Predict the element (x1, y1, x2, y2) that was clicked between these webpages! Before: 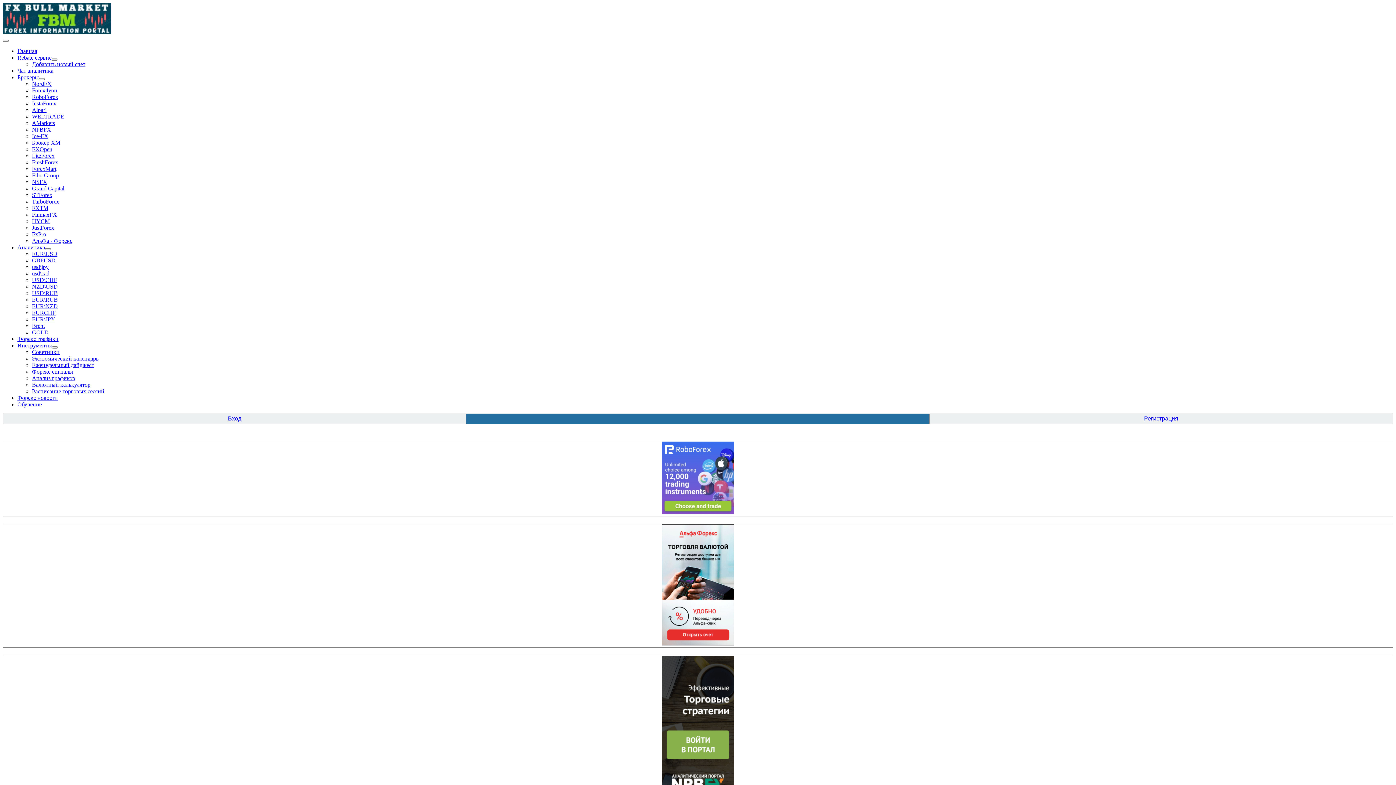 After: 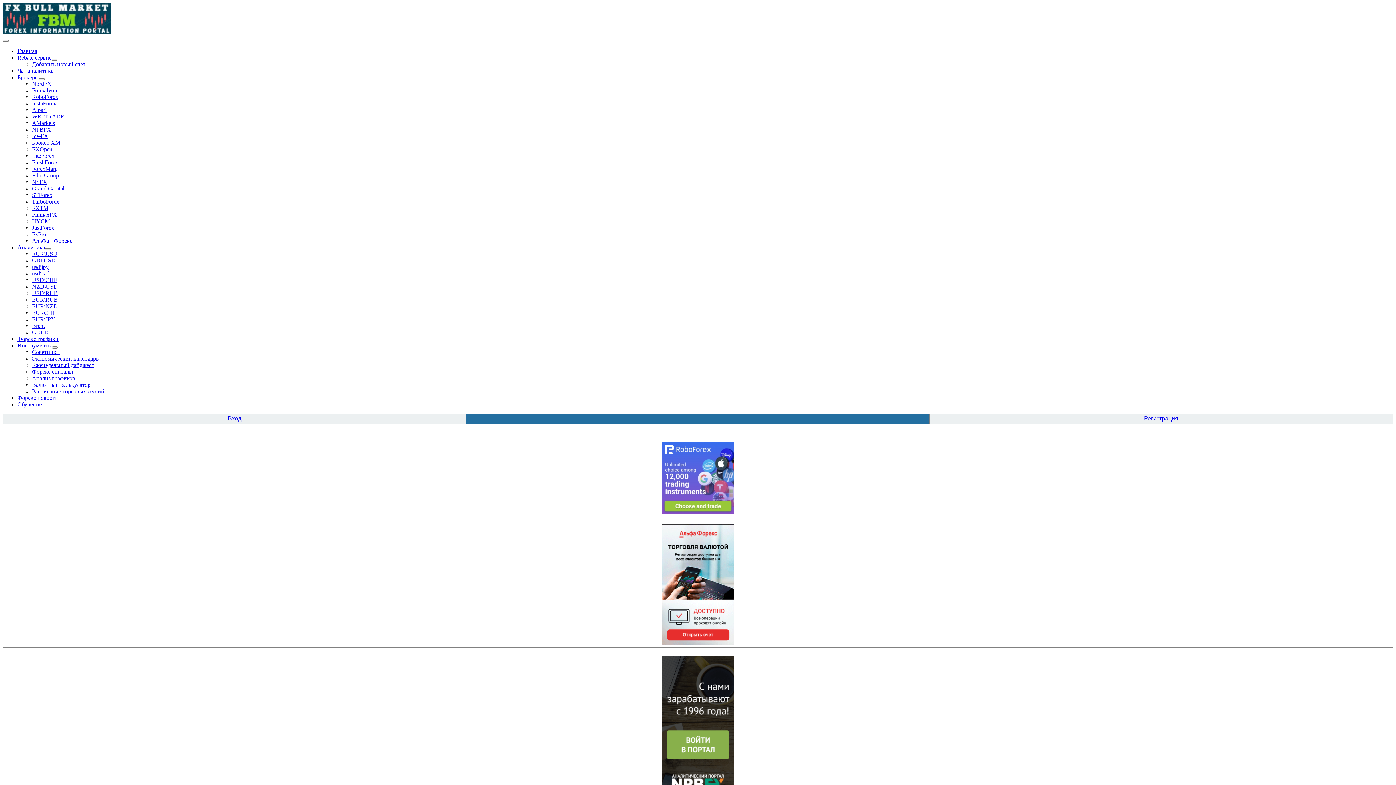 Action: bbox: (17, 74, 38, 80) label: Брокеры